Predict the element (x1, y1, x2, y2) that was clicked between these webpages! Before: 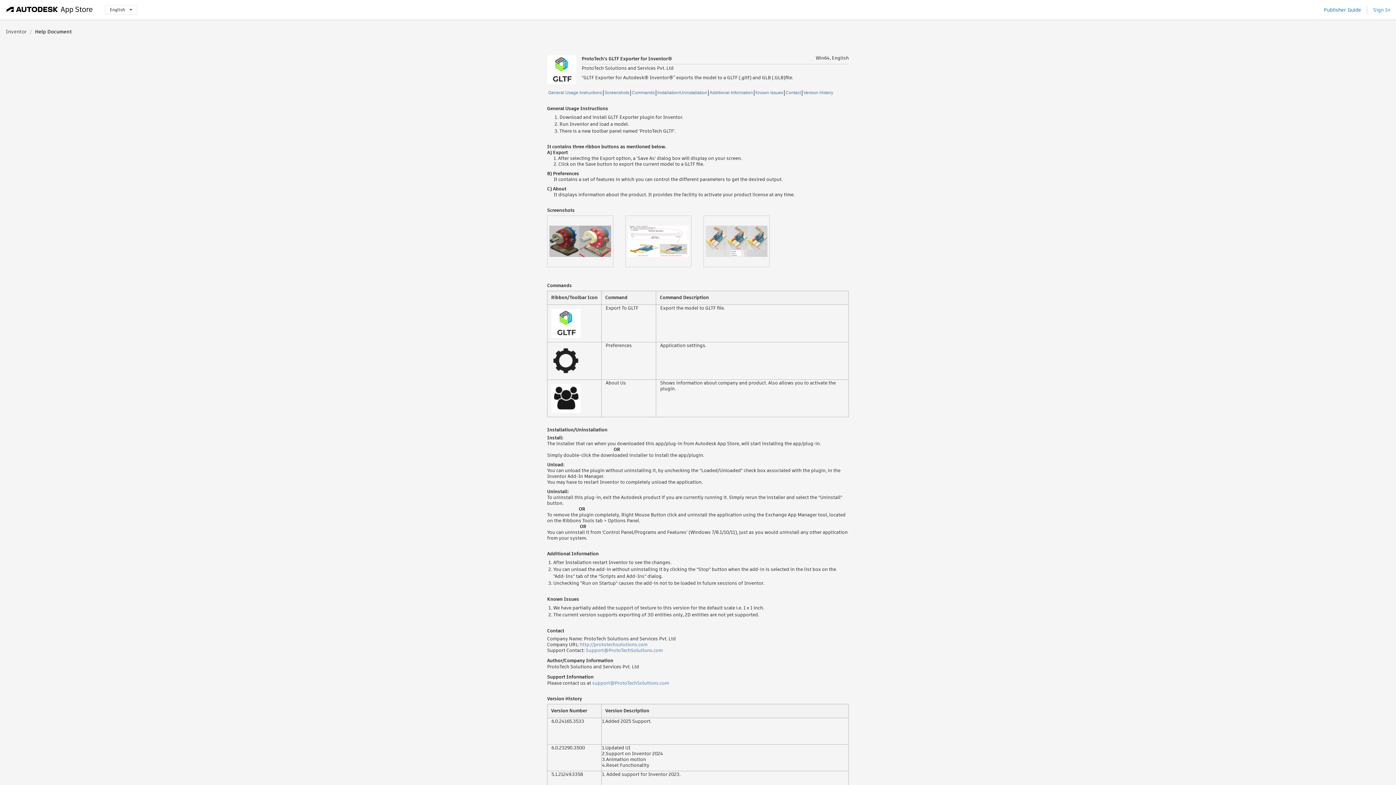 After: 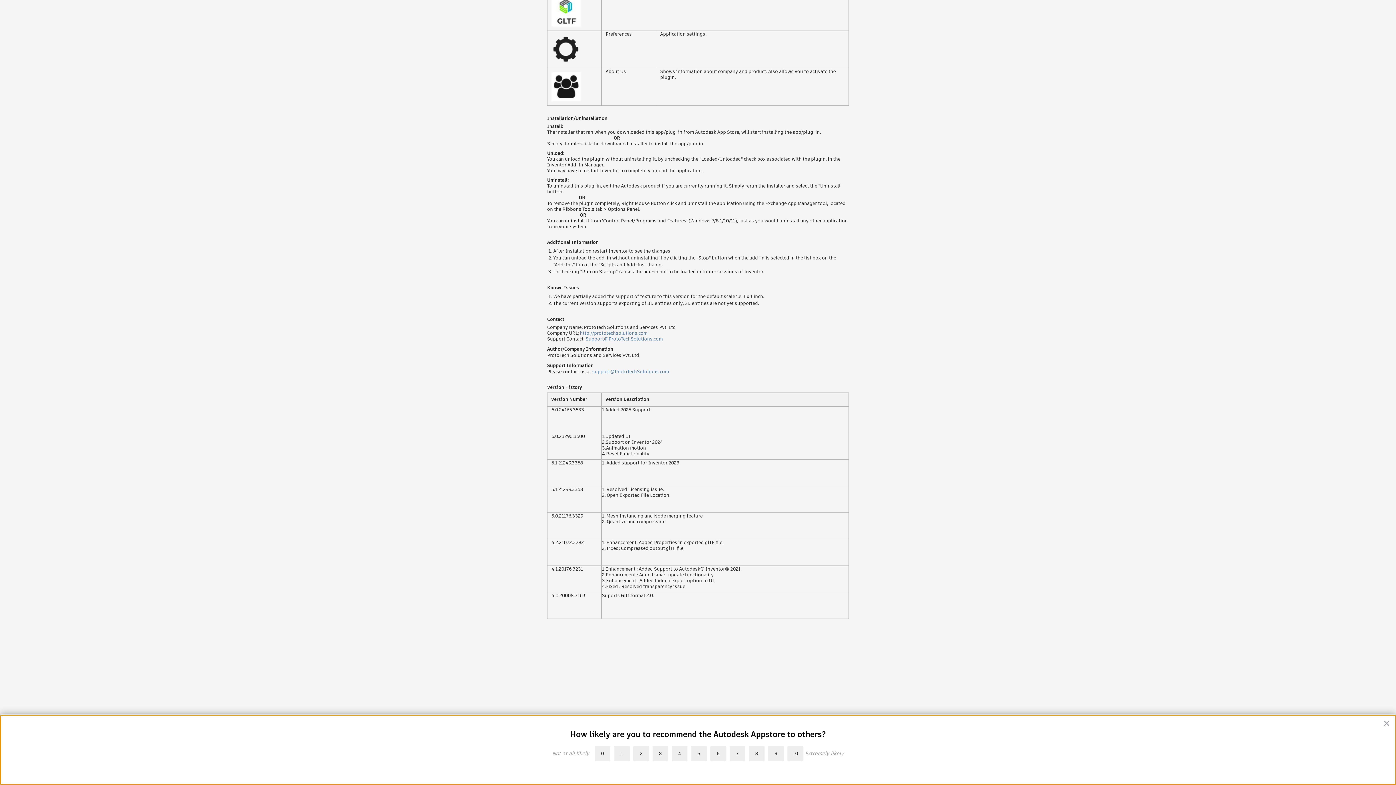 Action: bbox: (754, 90, 784, 96) label: Known Issues